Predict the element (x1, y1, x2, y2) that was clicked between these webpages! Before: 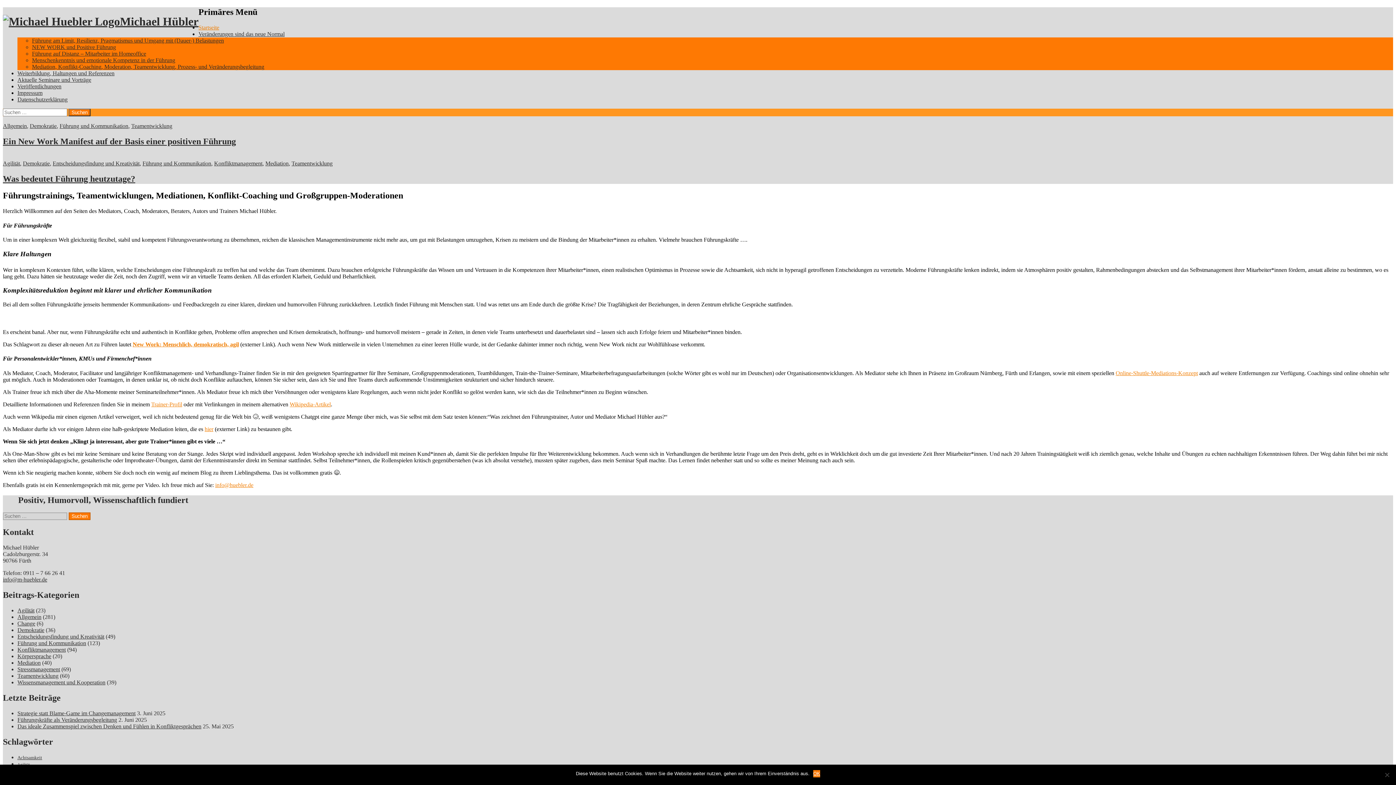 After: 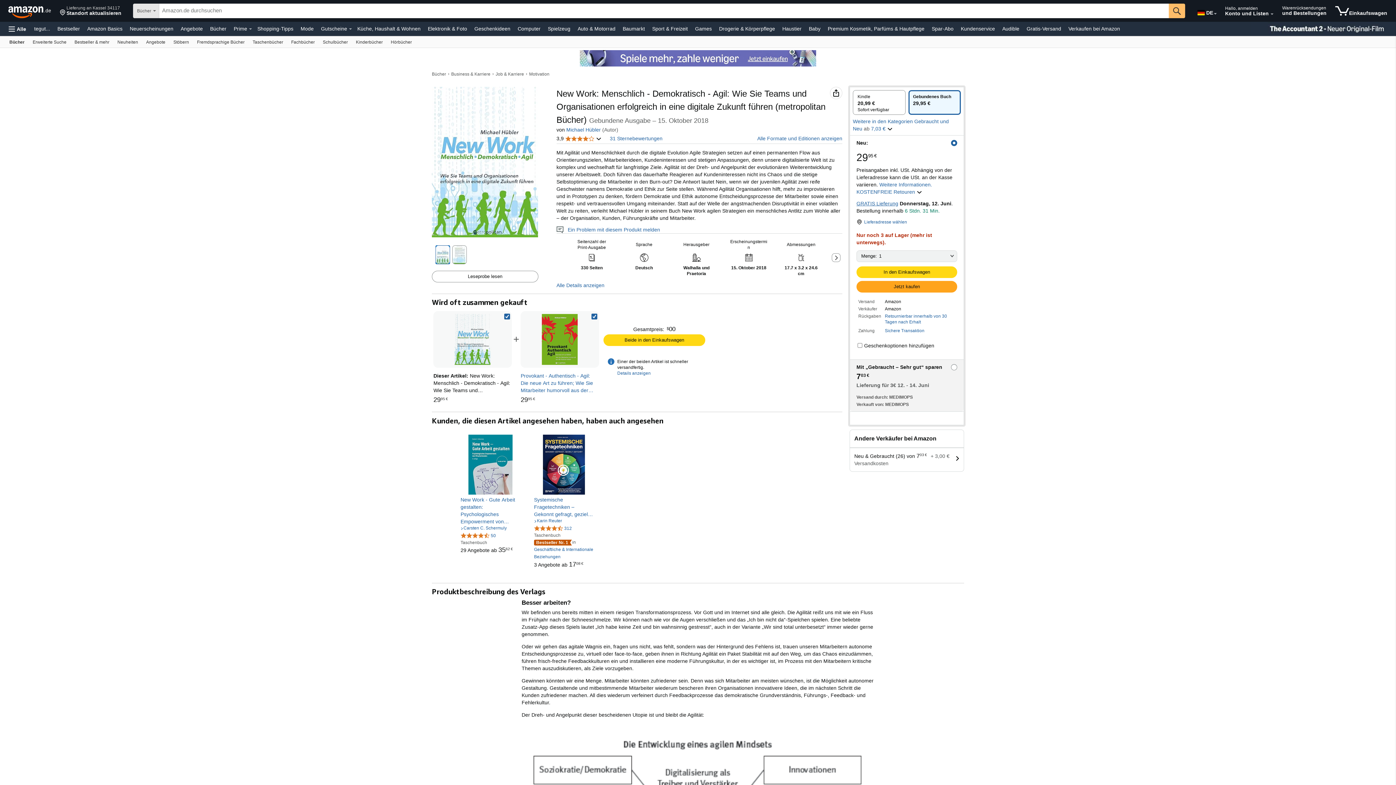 Action: label: New Work: Menschlich, demokratisch, agil bbox: (132, 341, 238, 347)